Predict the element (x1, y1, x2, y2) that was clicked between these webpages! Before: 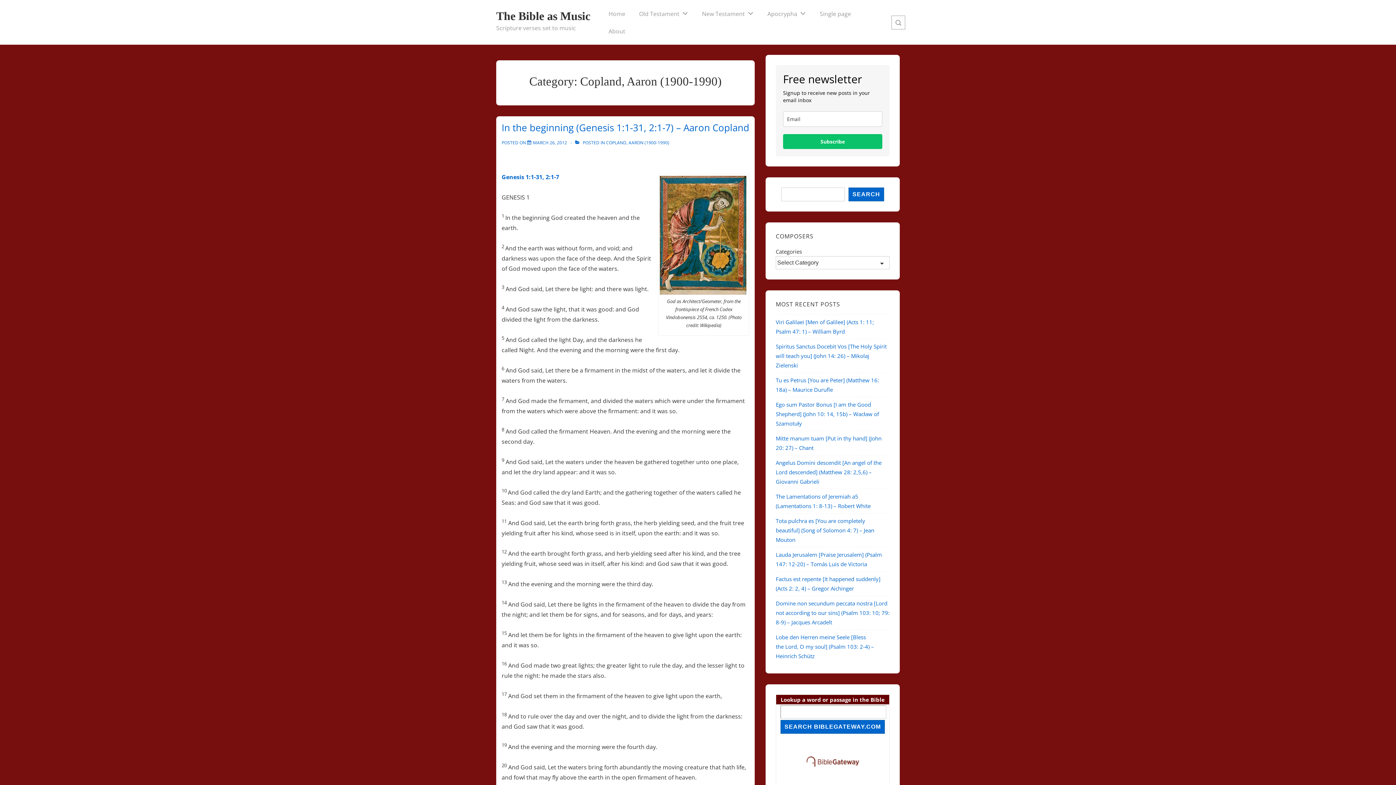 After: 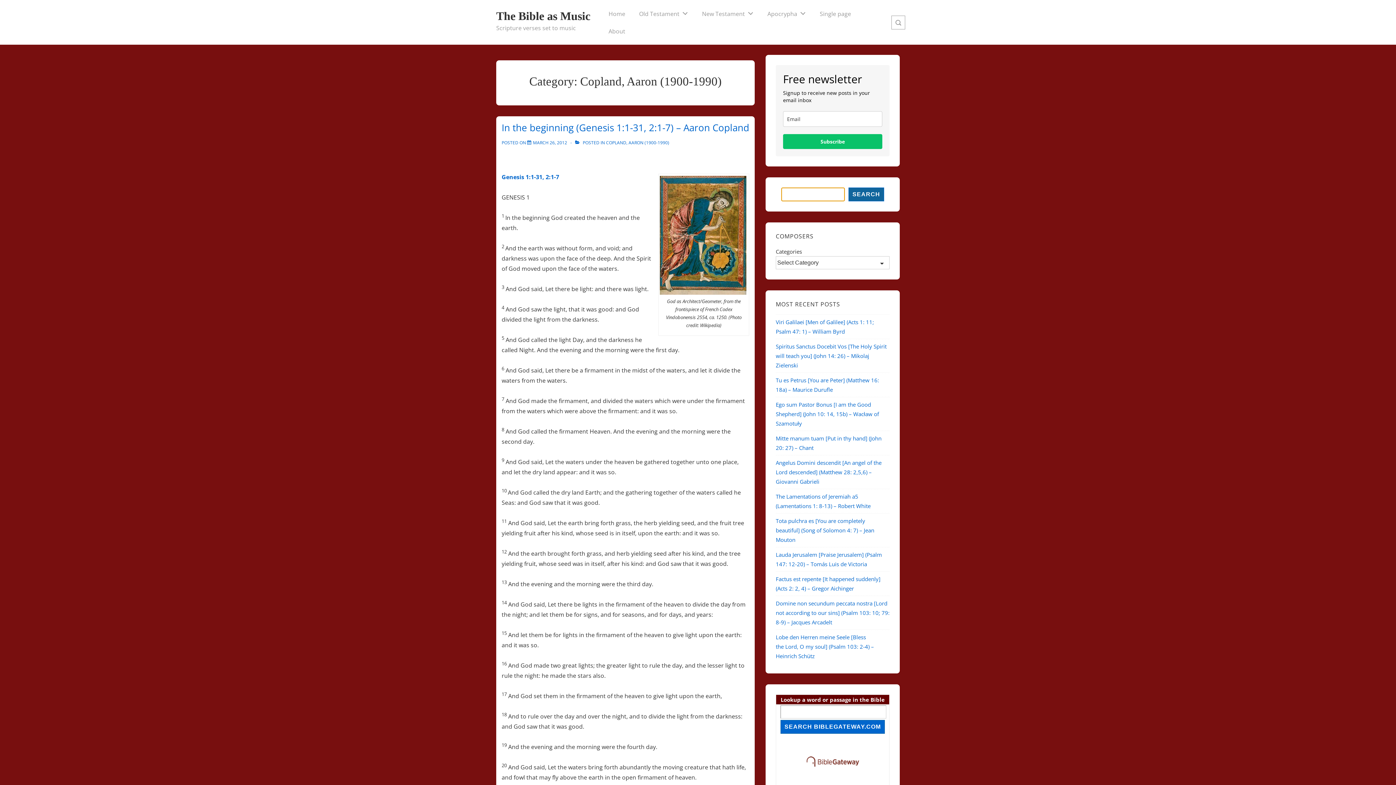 Action: label: Search bbox: (848, 187, 884, 201)